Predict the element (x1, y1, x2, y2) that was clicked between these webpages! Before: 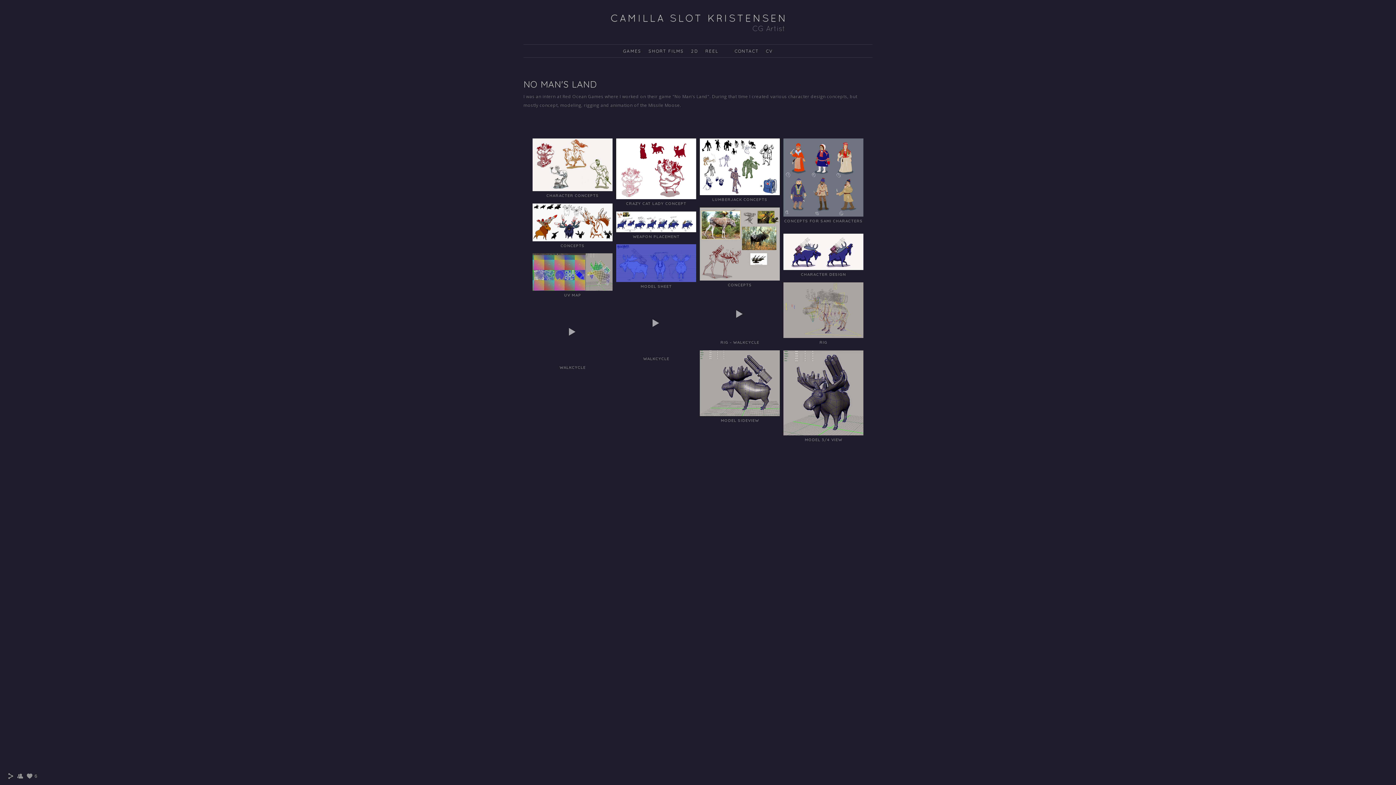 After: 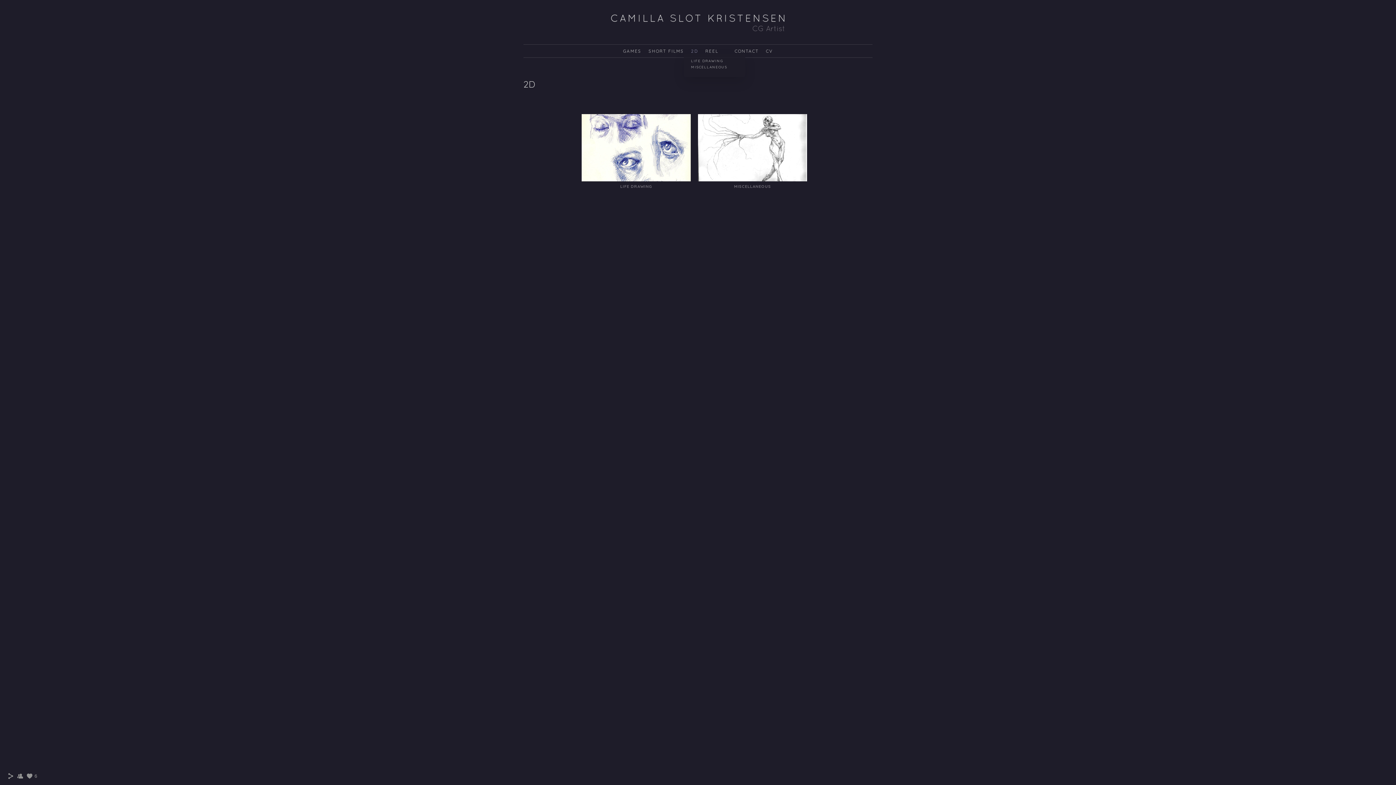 Action: bbox: (691, 48, 698, 53) label: 2D